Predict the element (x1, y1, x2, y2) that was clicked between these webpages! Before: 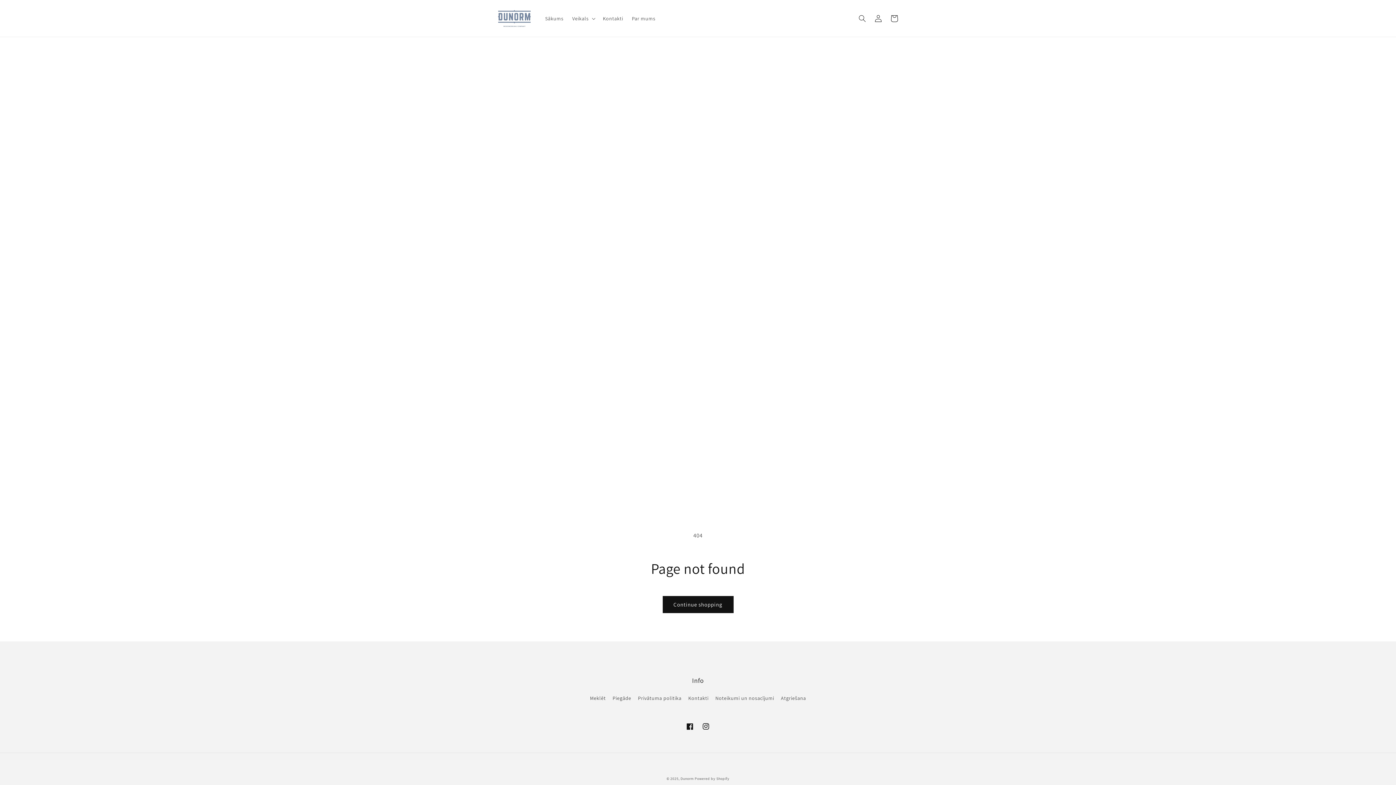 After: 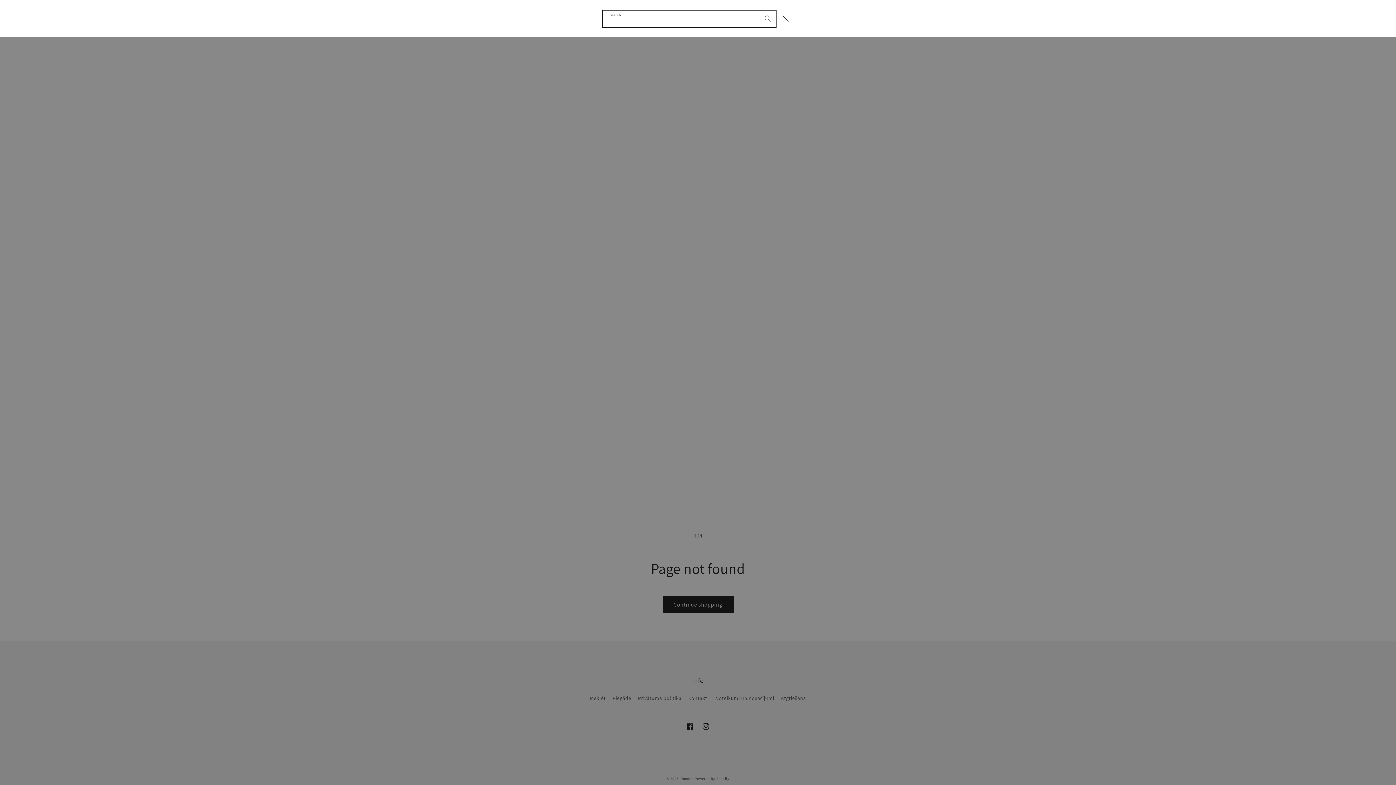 Action: label: Search bbox: (854, 10, 870, 26)